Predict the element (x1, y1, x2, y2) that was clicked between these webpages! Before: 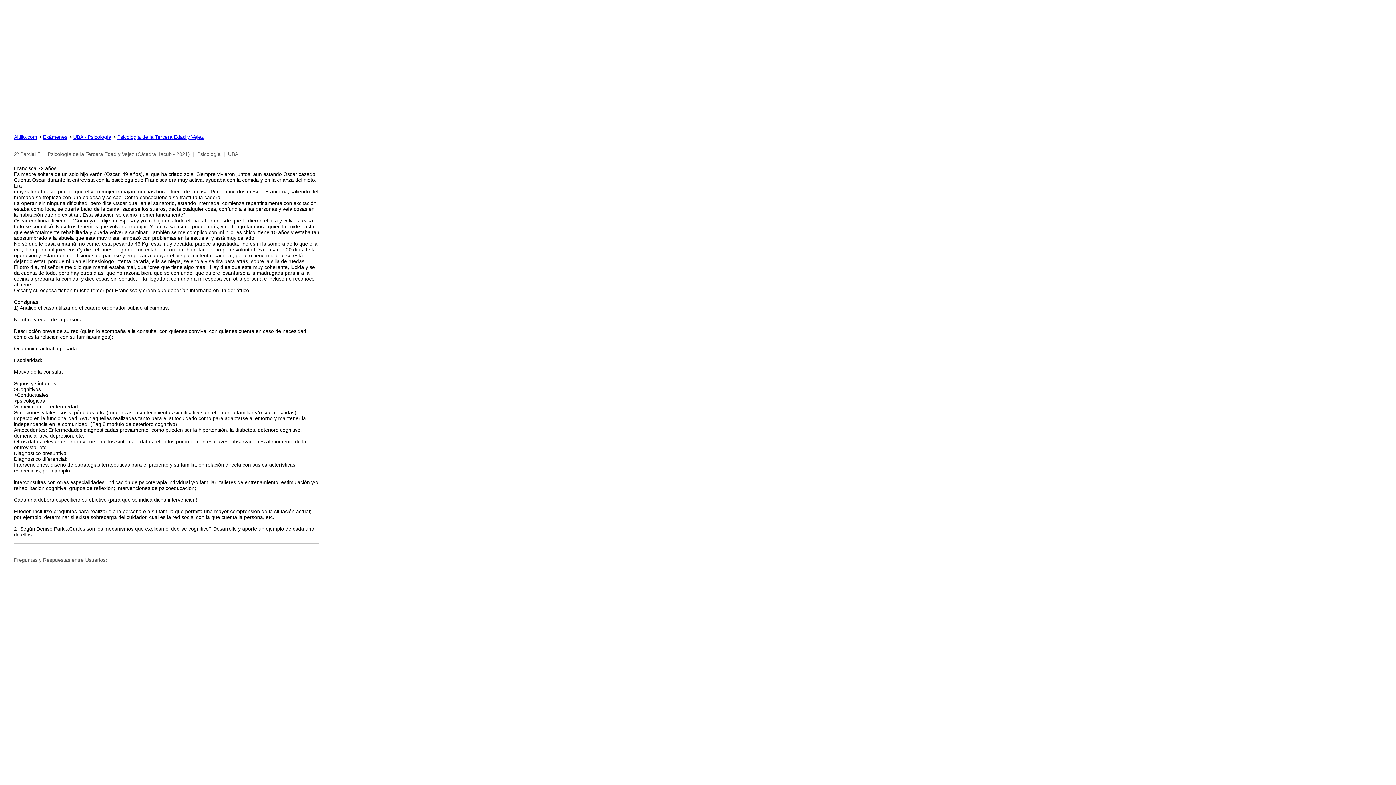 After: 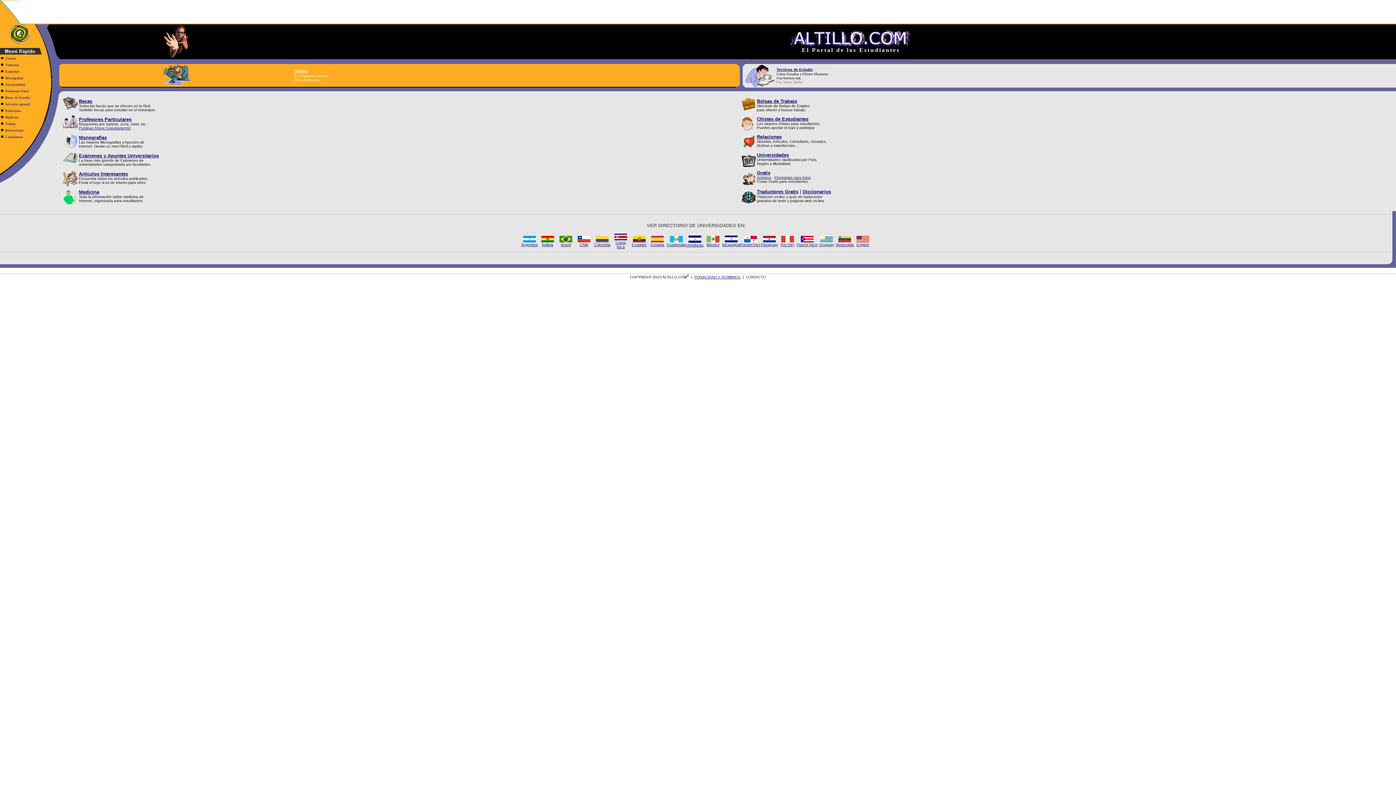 Action: bbox: (13, 134, 37, 140) label: Altillo.com